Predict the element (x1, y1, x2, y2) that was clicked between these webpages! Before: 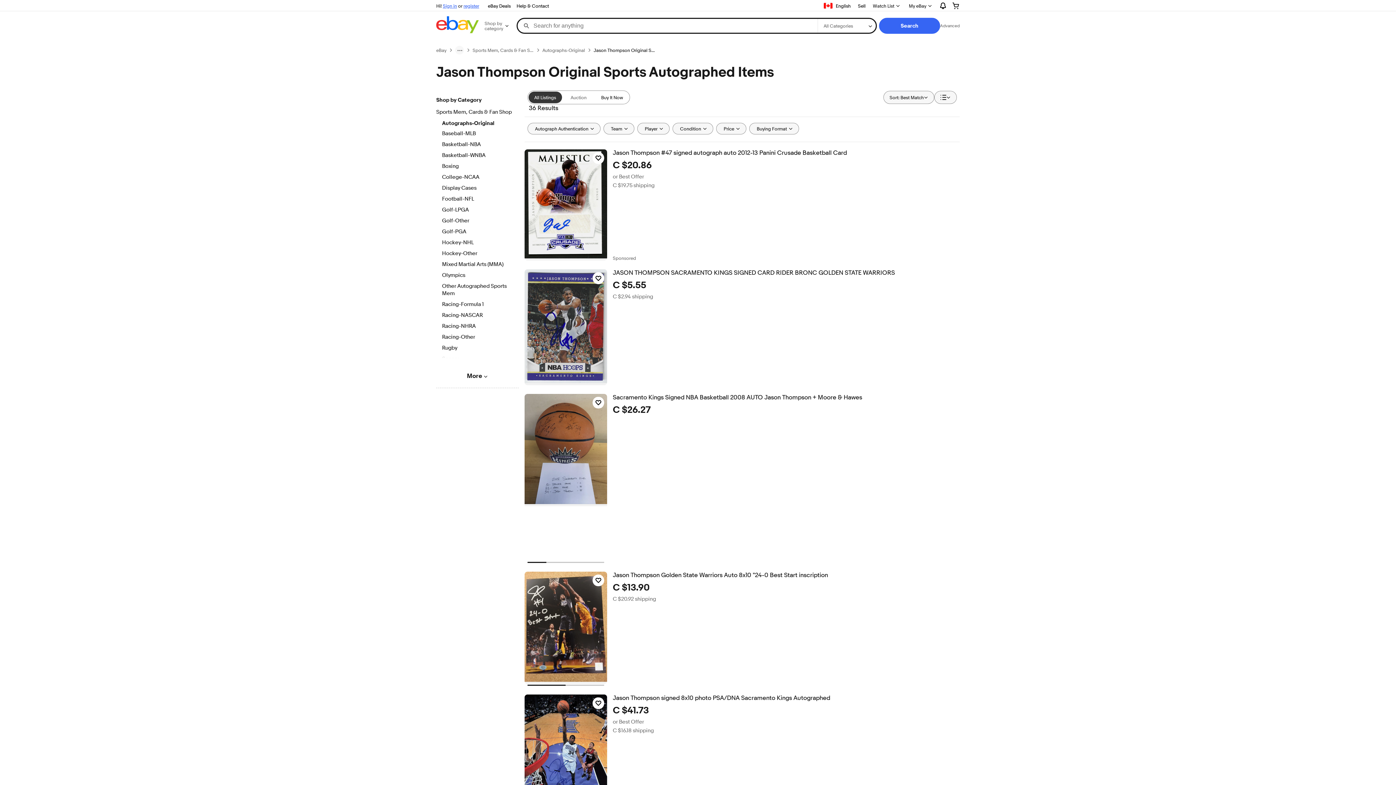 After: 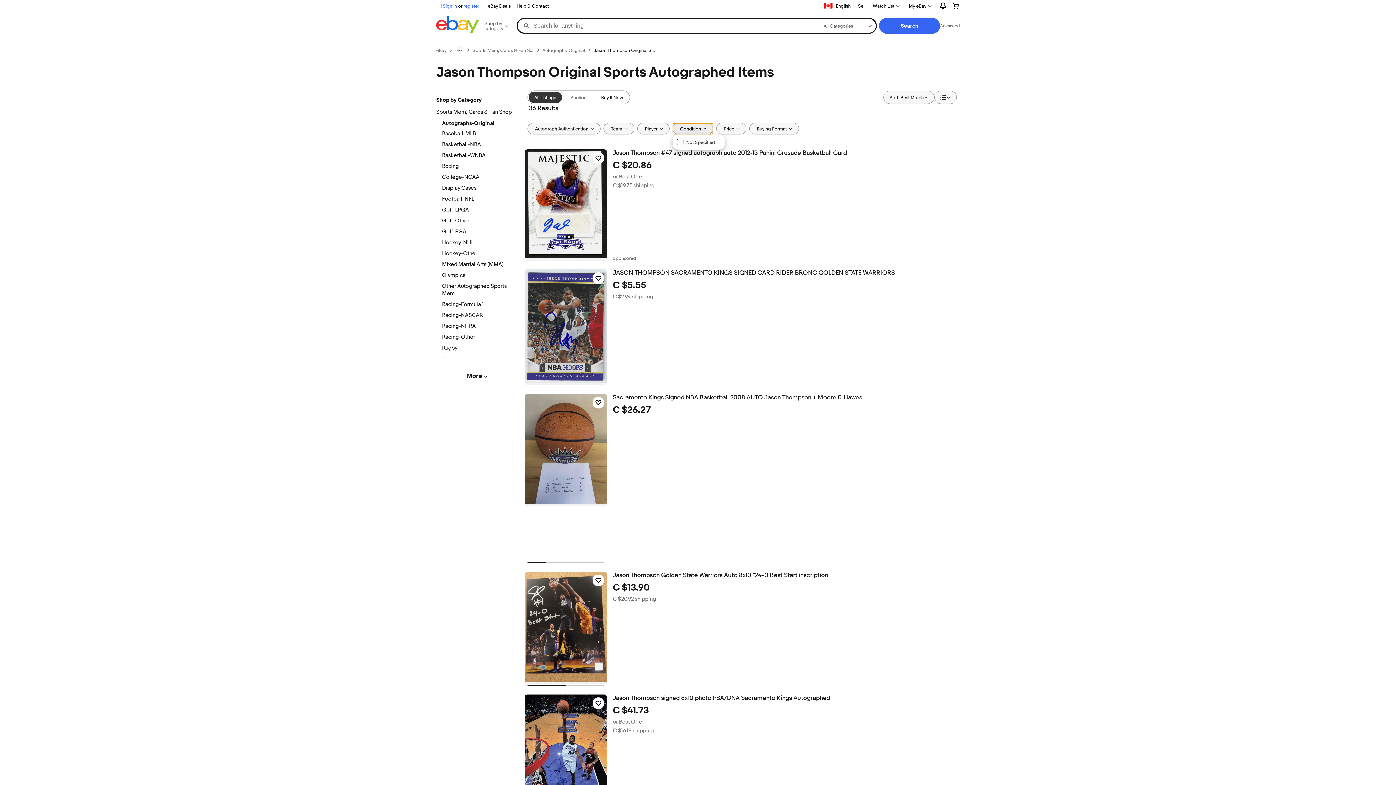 Action: bbox: (672, 122, 713, 134) label: Condition